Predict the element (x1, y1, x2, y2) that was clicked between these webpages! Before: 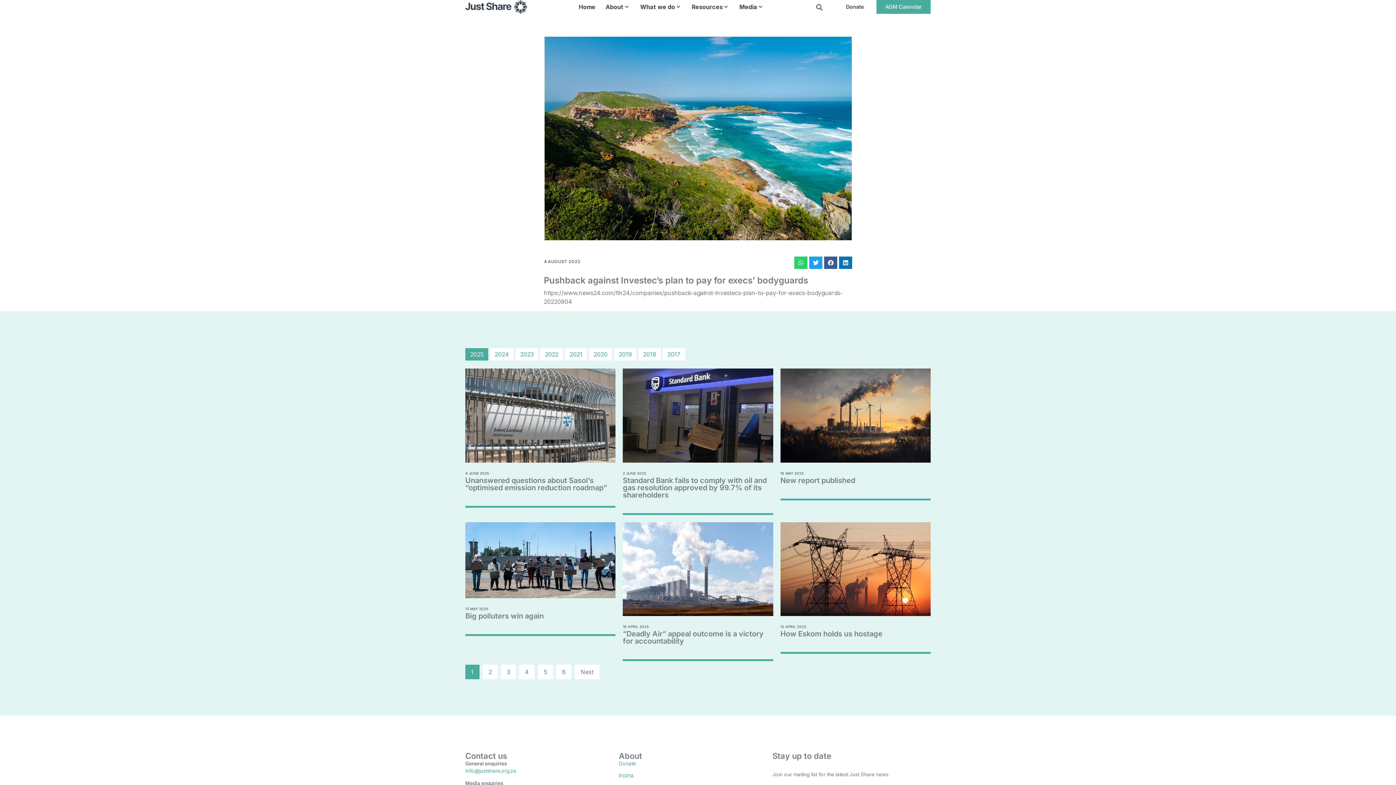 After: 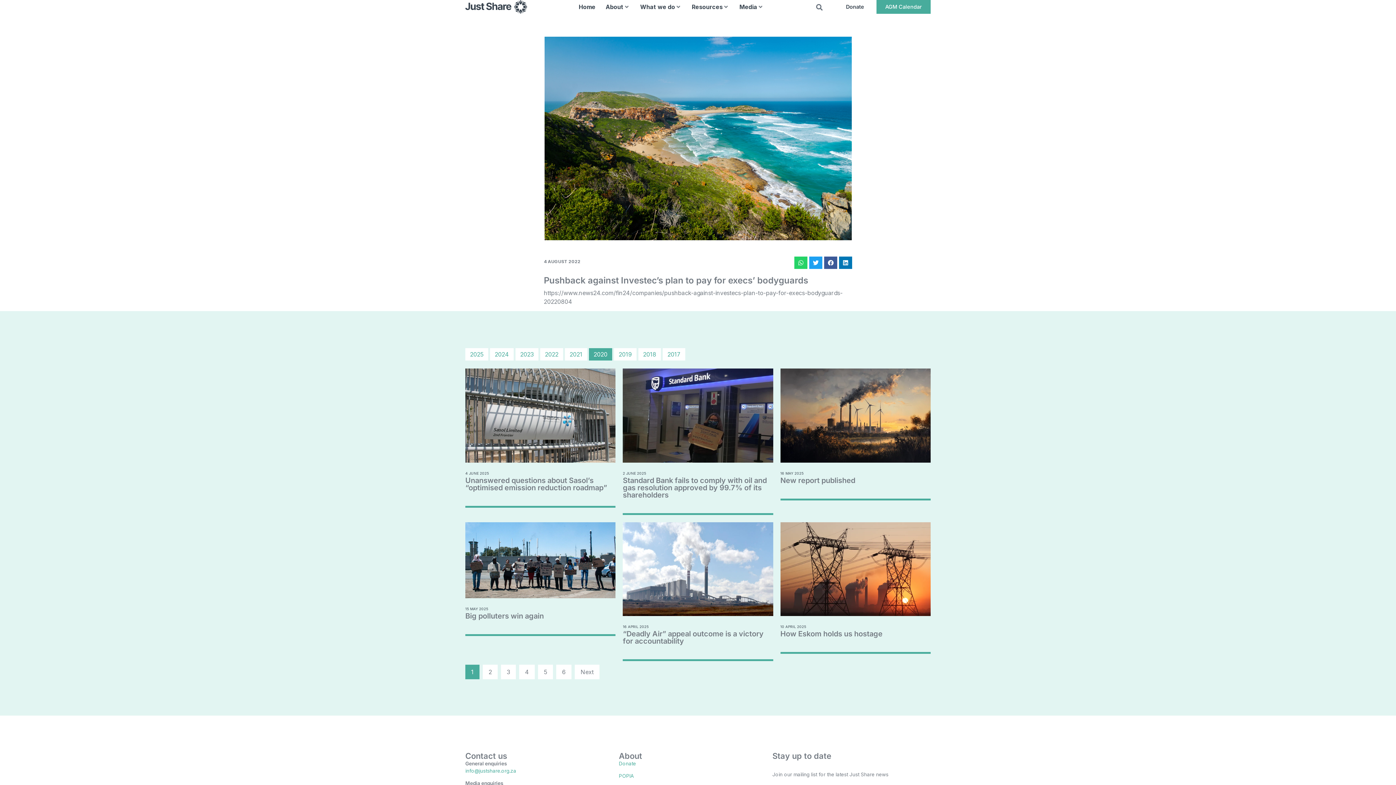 Action: label: 2020 bbox: (589, 348, 612, 360)